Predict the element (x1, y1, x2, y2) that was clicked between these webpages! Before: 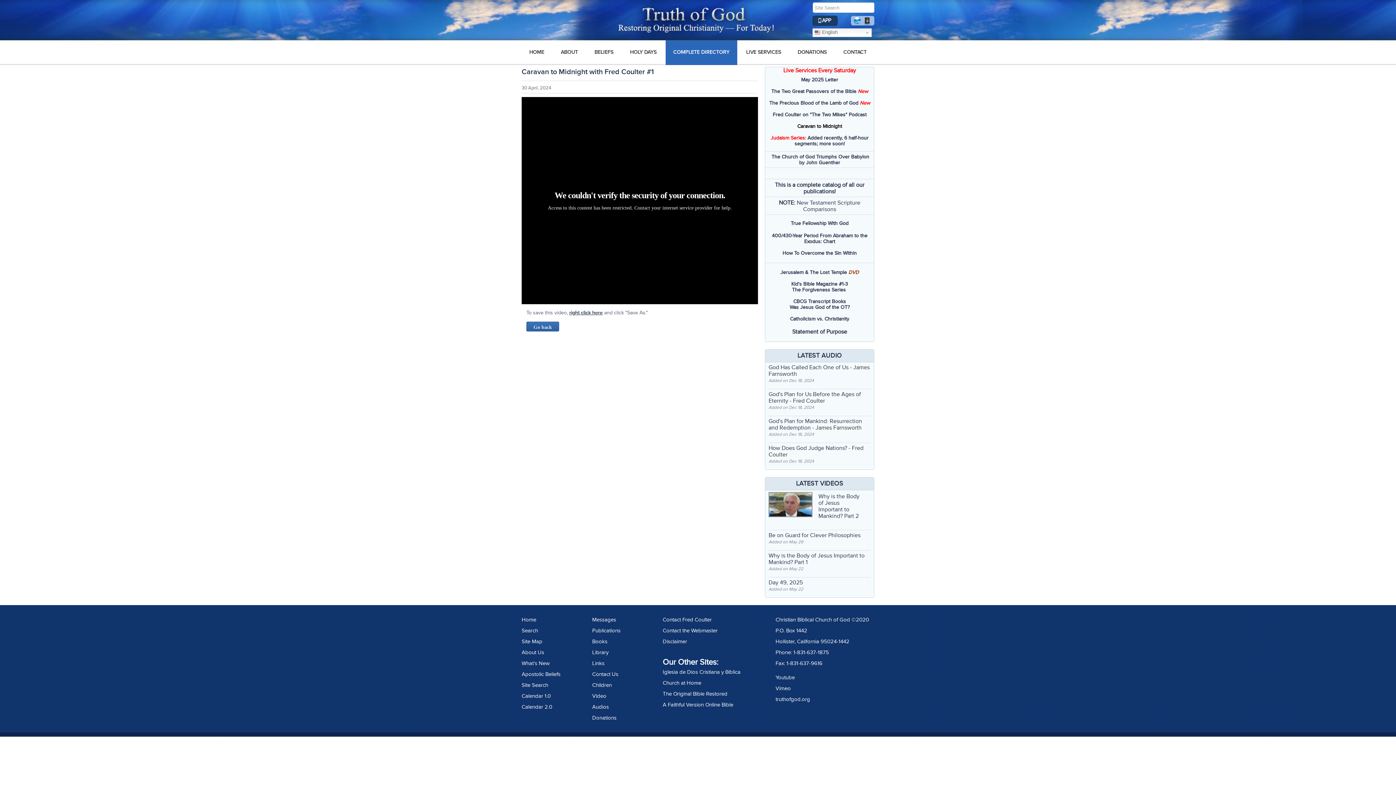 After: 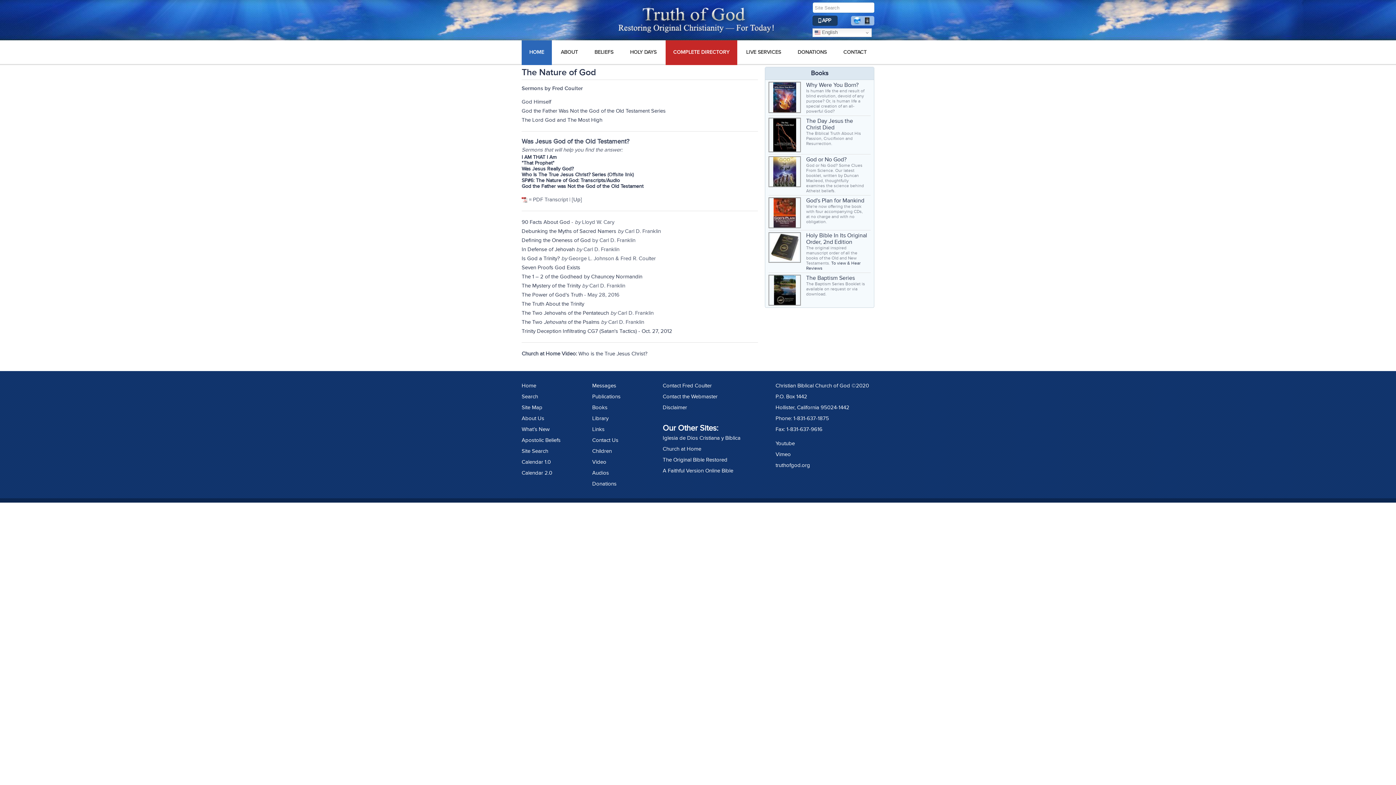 Action: label: Was Jesus God of the OT? bbox: (789, 304, 849, 310)